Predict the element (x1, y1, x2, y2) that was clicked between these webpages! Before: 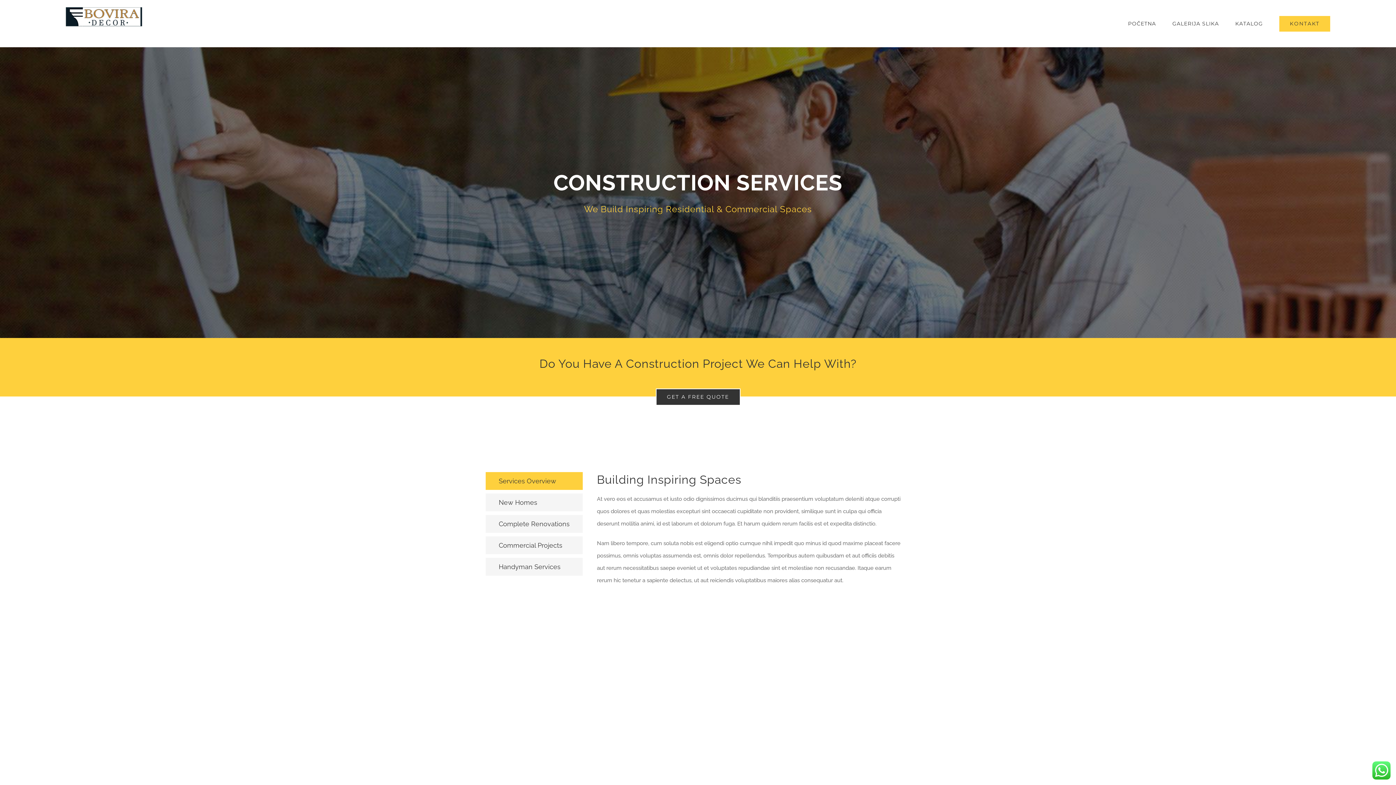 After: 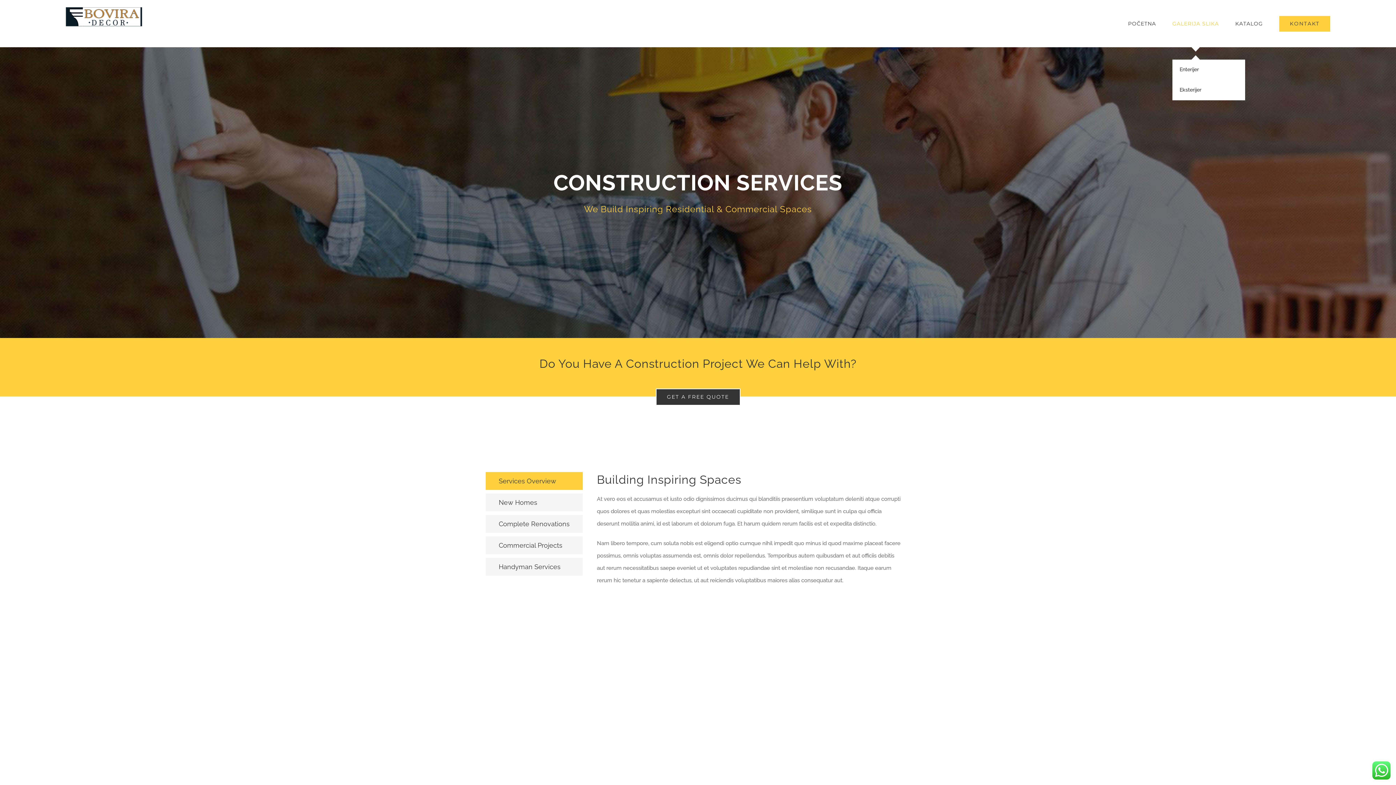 Action: bbox: (1172, 0, 1219, 47) label: GALERIJA SLIKA